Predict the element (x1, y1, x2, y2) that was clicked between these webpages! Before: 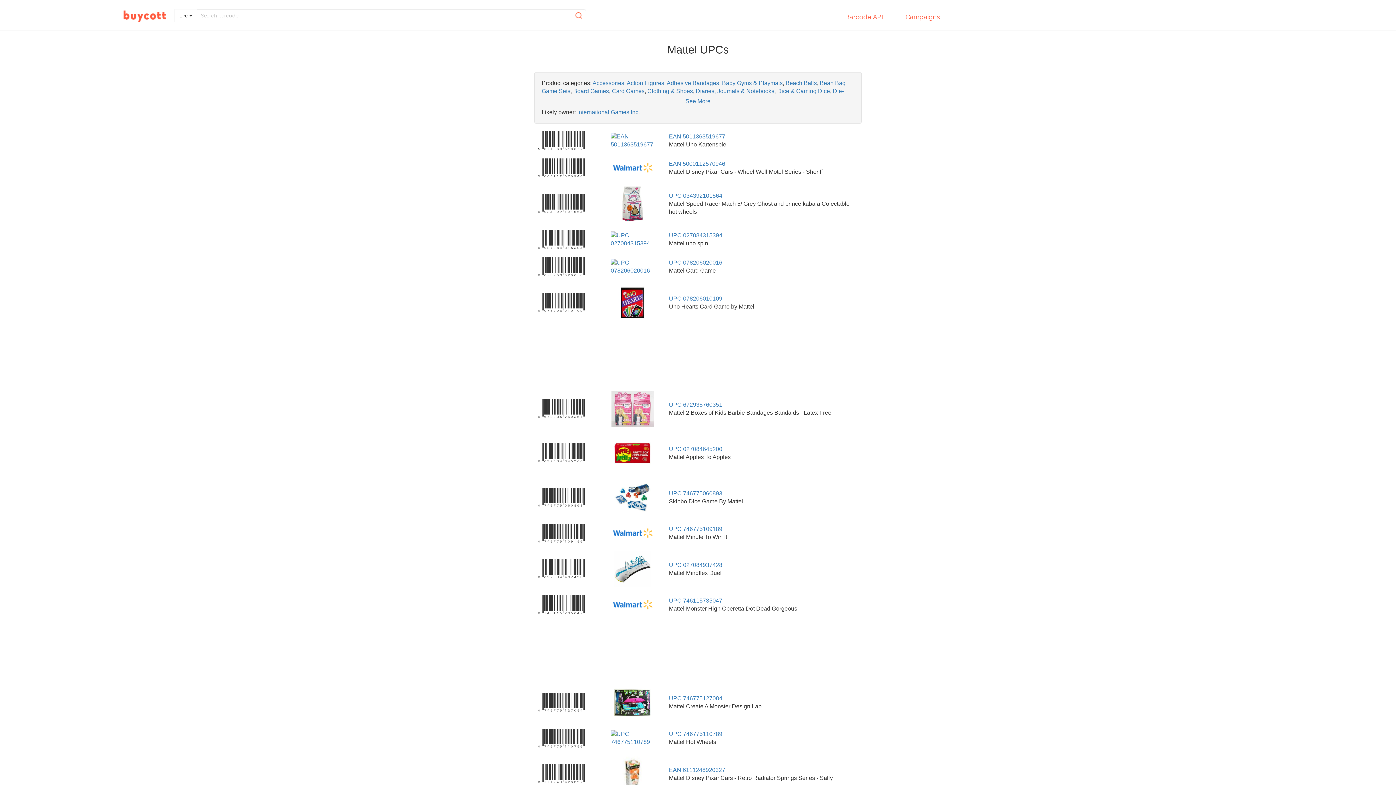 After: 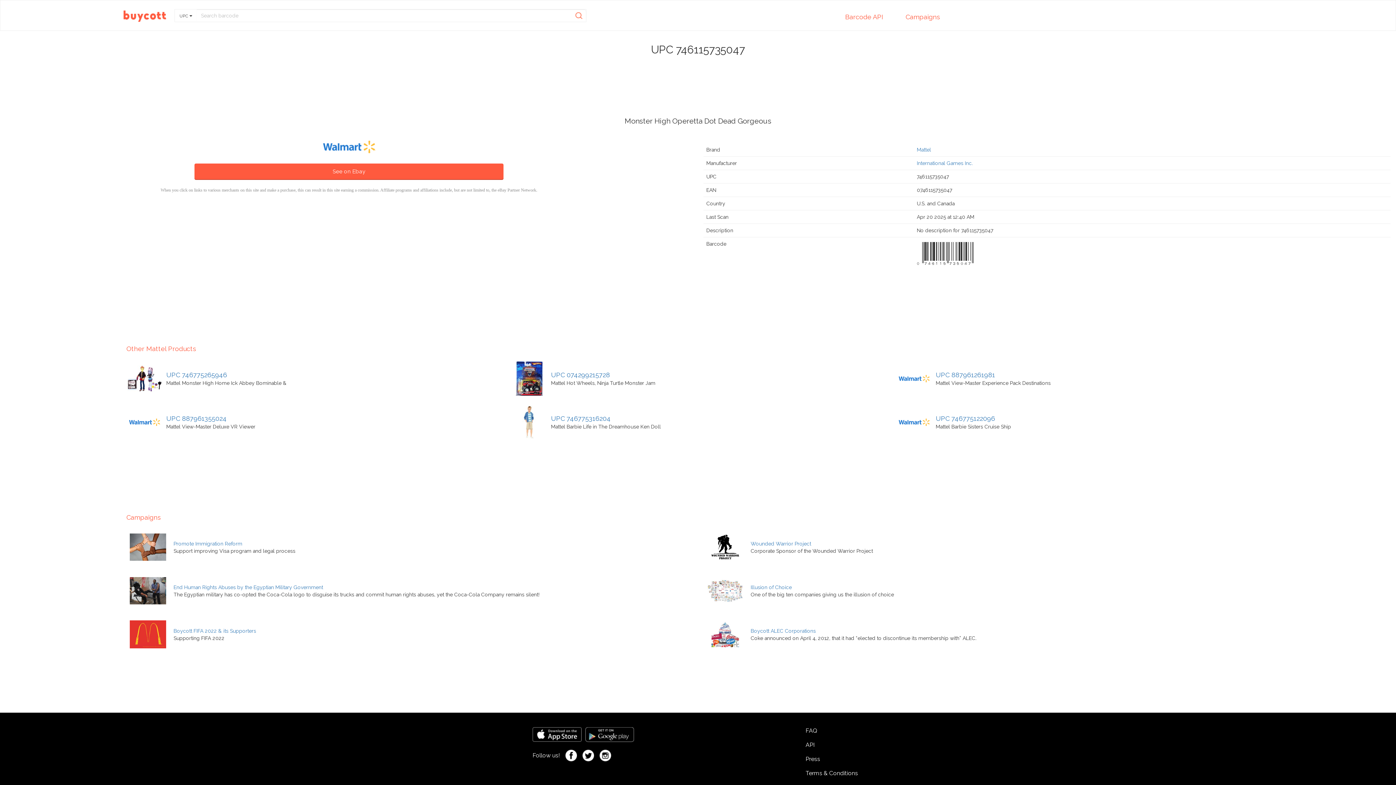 Action: label: UPC 746115735047 bbox: (669, 597, 722, 604)